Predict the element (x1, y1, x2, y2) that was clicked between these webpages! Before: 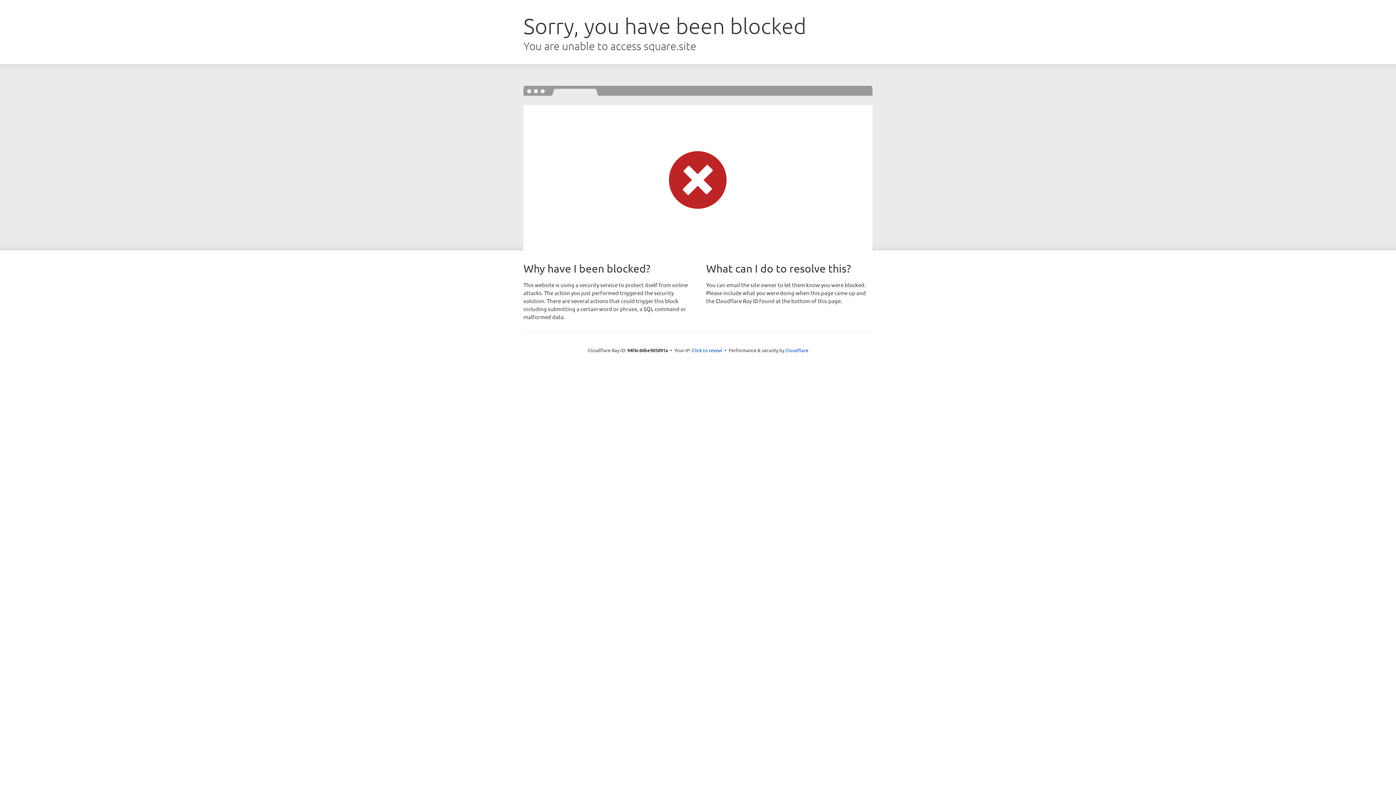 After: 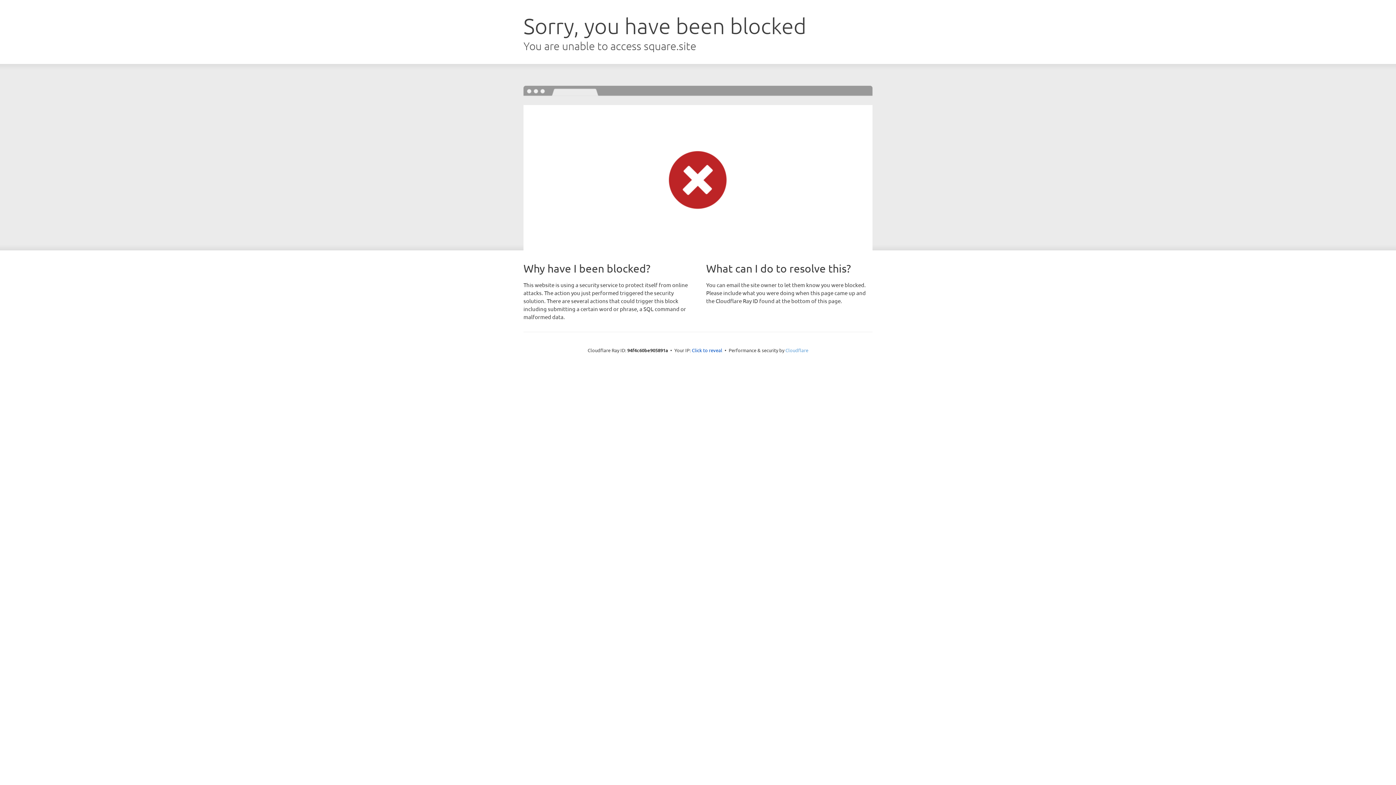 Action: label: Cloudflare bbox: (785, 347, 808, 353)